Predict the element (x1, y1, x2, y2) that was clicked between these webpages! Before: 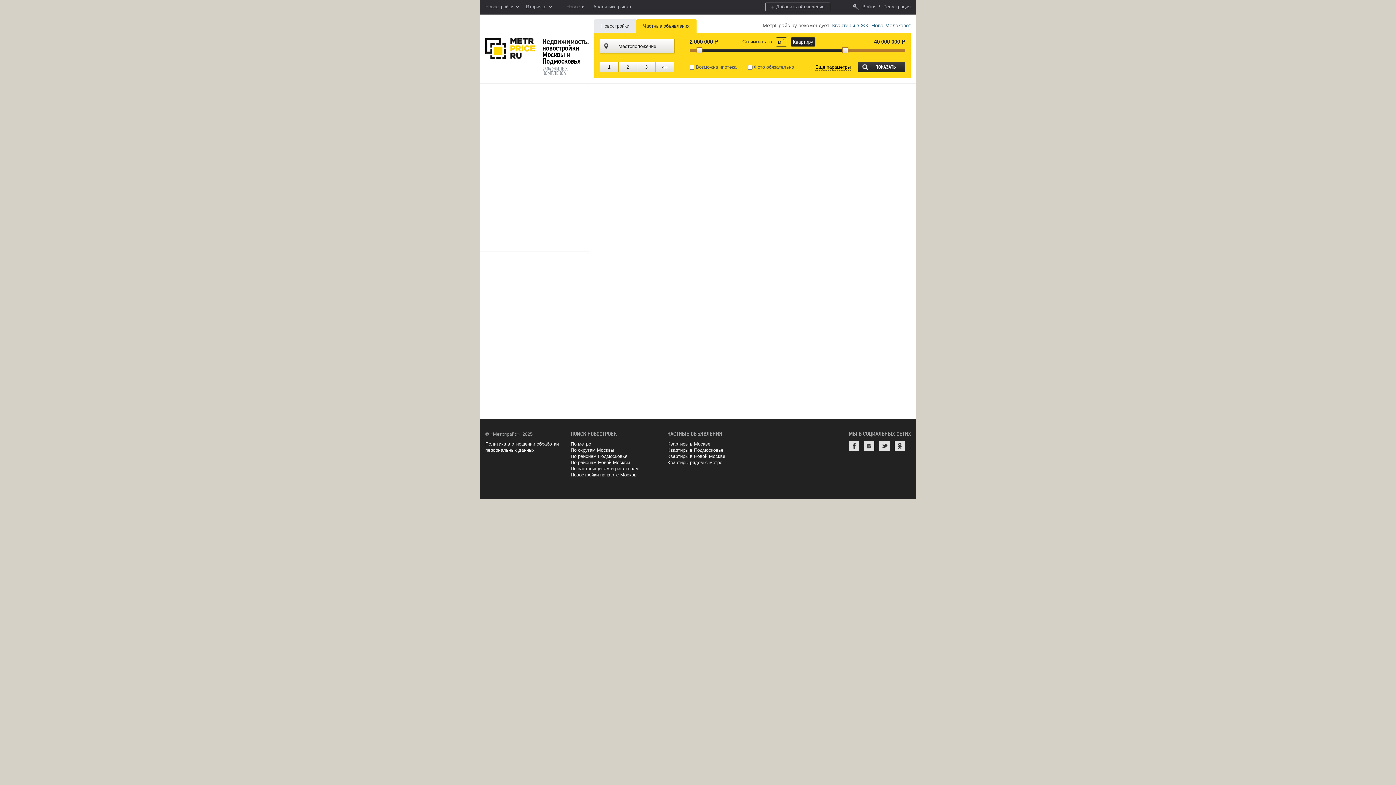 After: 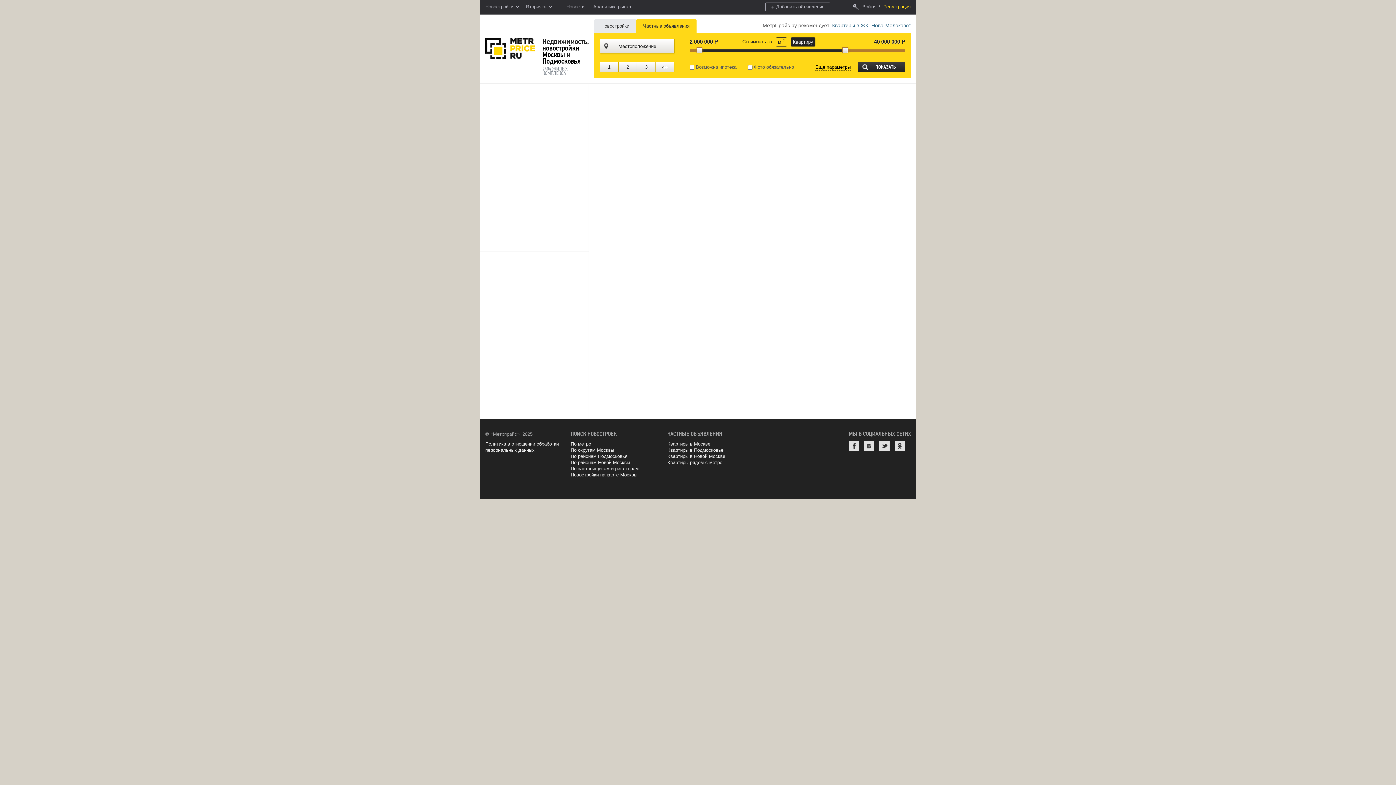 Action: bbox: (883, 4, 910, 9) label: Регистрация